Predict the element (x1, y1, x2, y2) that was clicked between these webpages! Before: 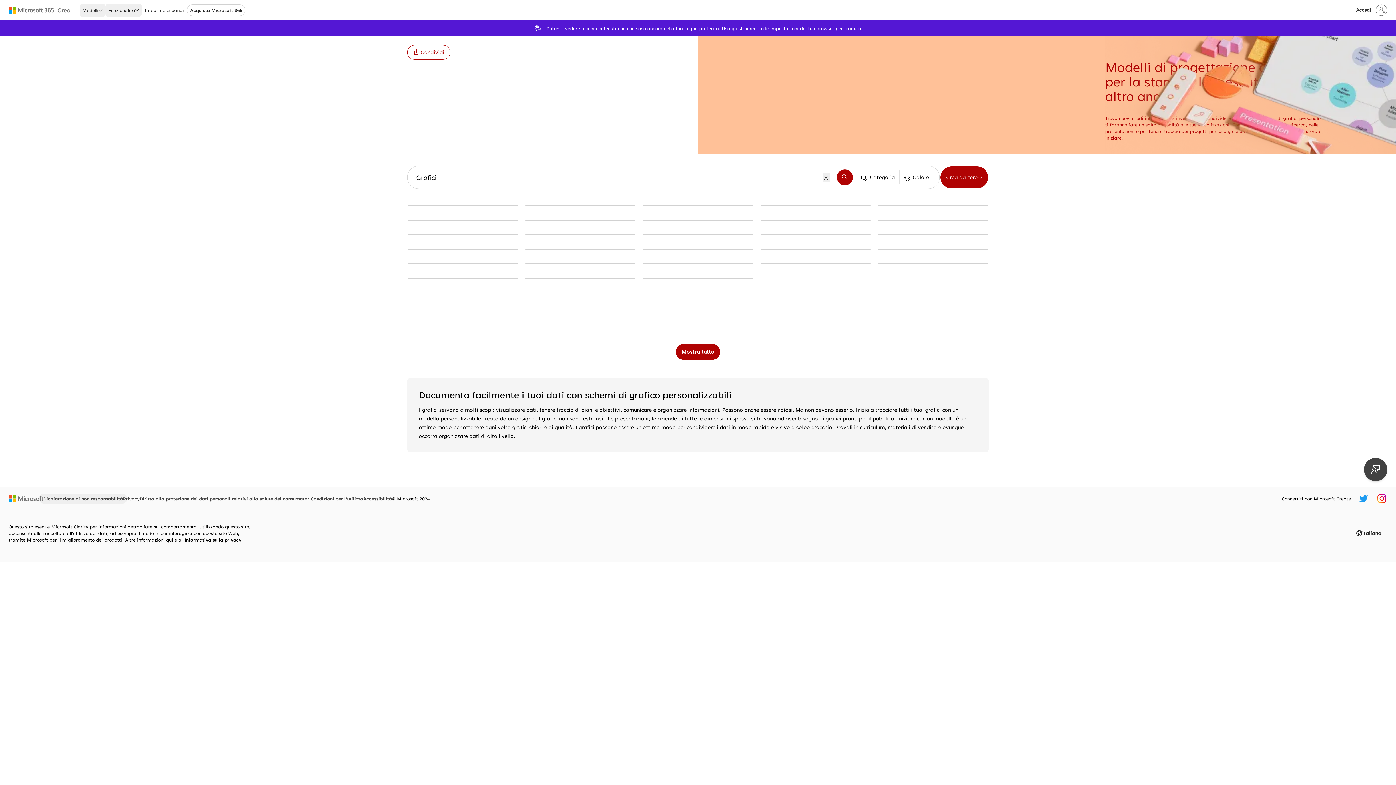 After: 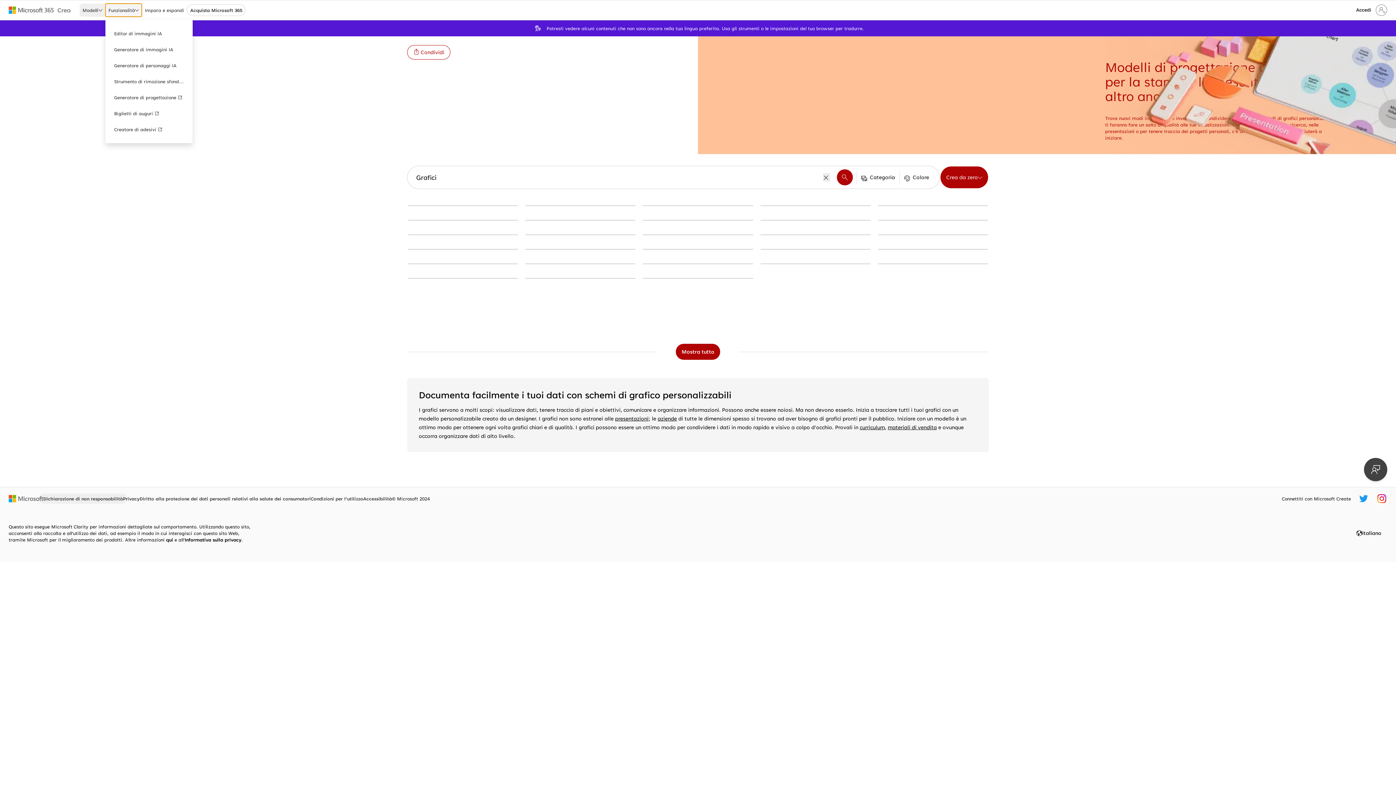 Action: bbox: (105, 3, 141, 16) label: Funzionalità